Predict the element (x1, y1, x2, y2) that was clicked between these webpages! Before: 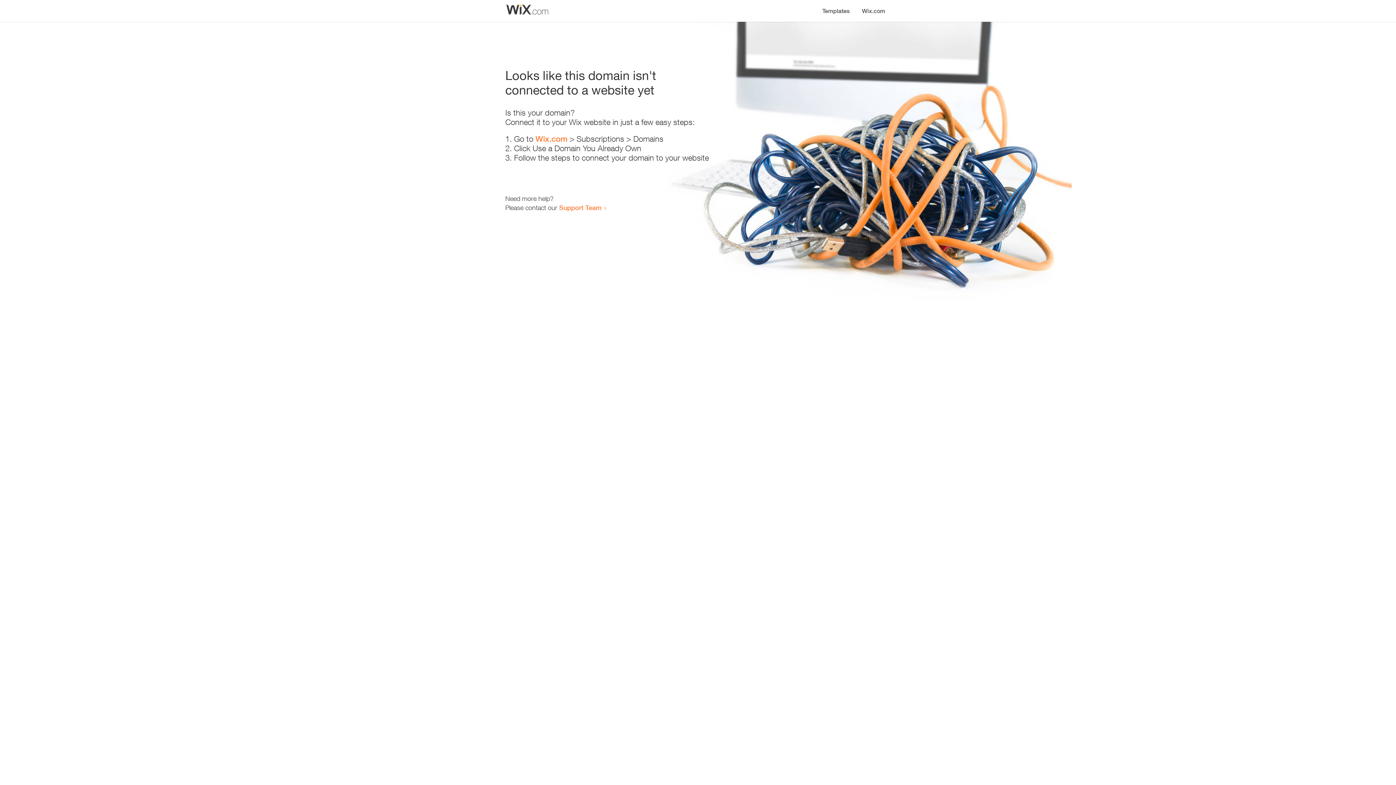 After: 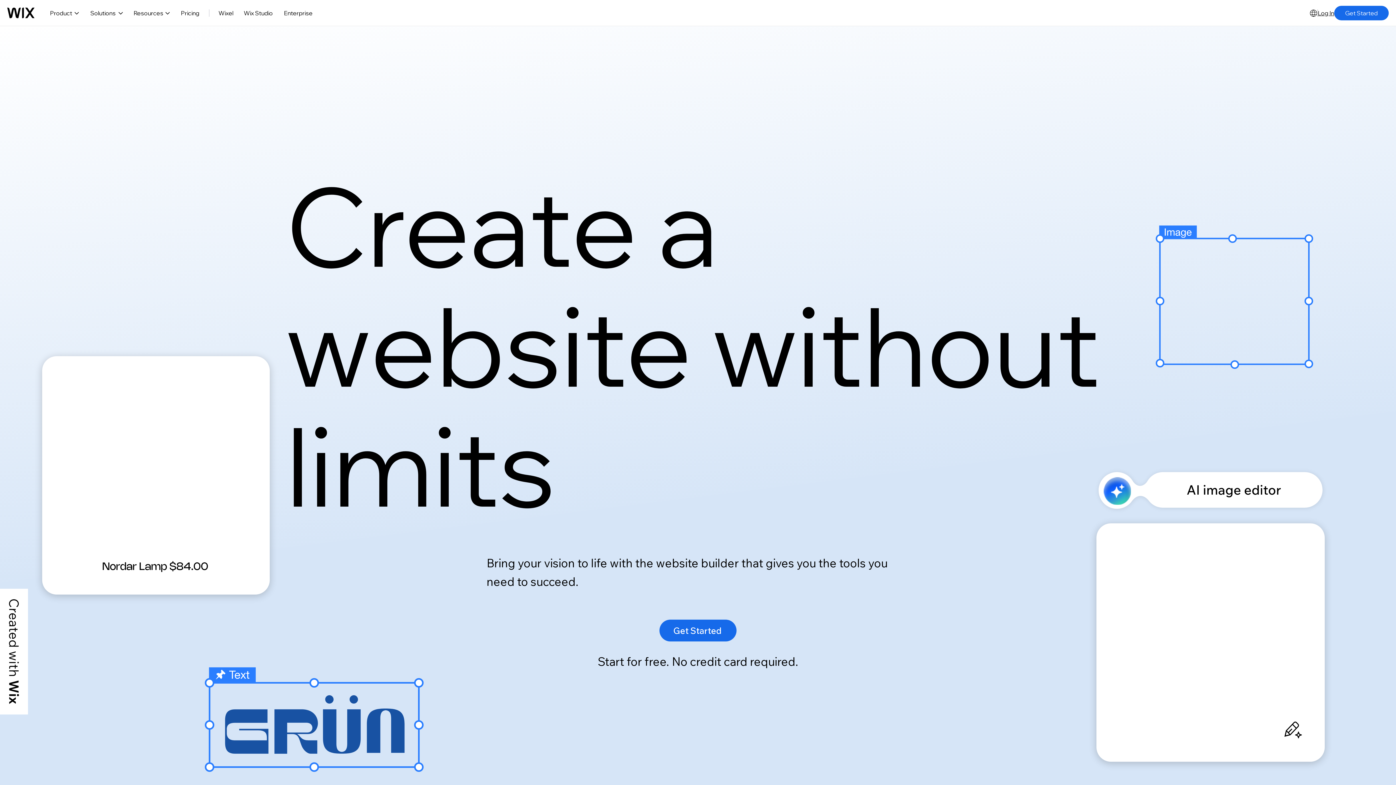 Action: label: Wix.com bbox: (535, 134, 567, 143)